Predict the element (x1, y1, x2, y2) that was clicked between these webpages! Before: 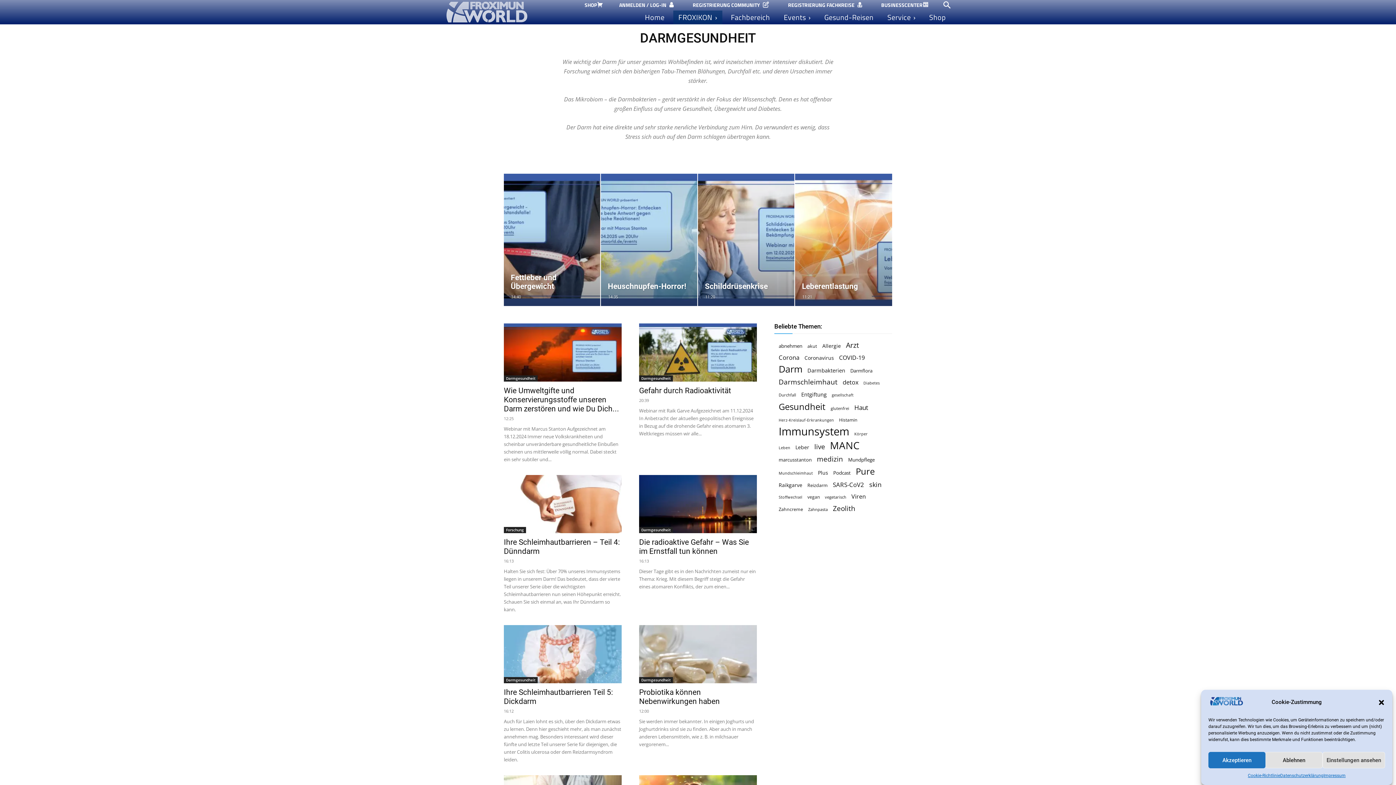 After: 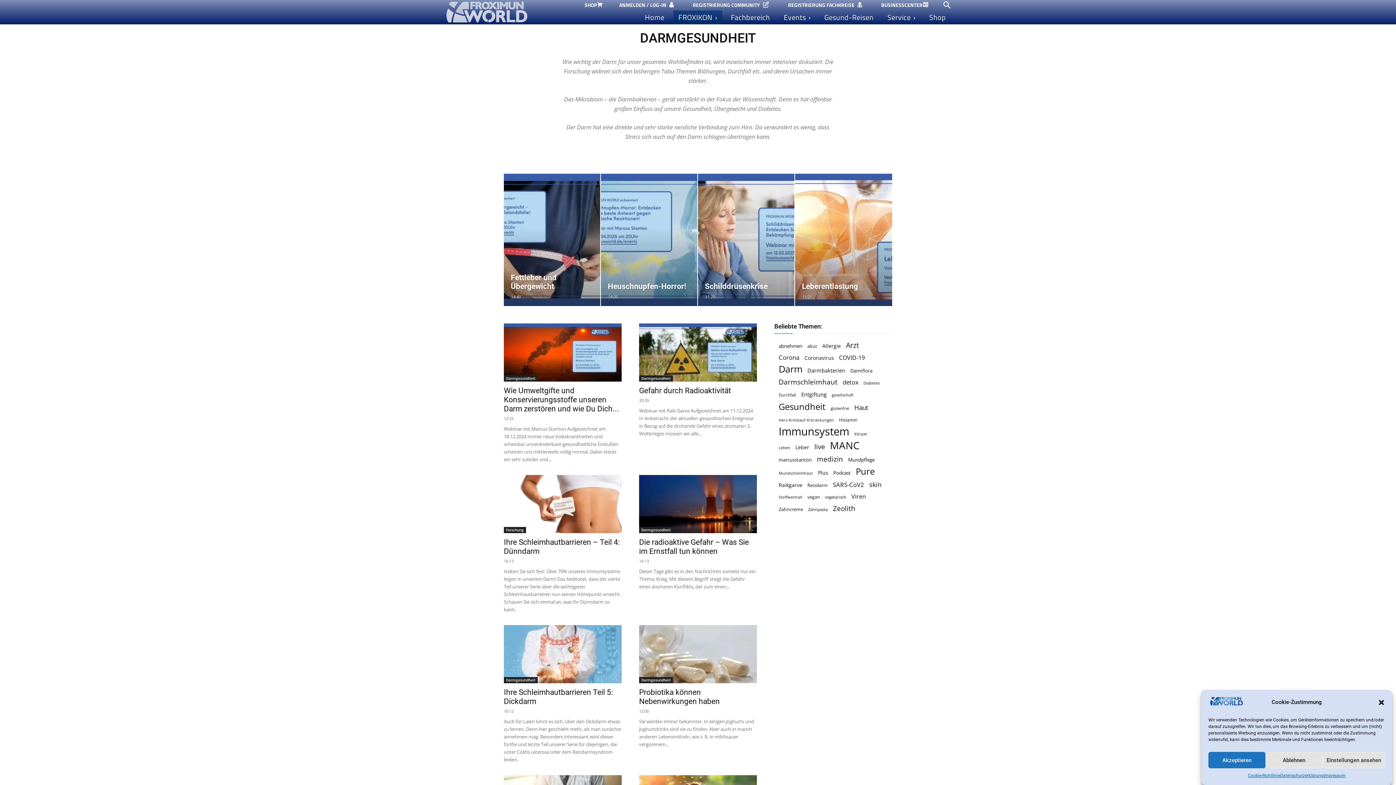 Action: bbox: (504, 677, 537, 683) label: Darmgesundheit